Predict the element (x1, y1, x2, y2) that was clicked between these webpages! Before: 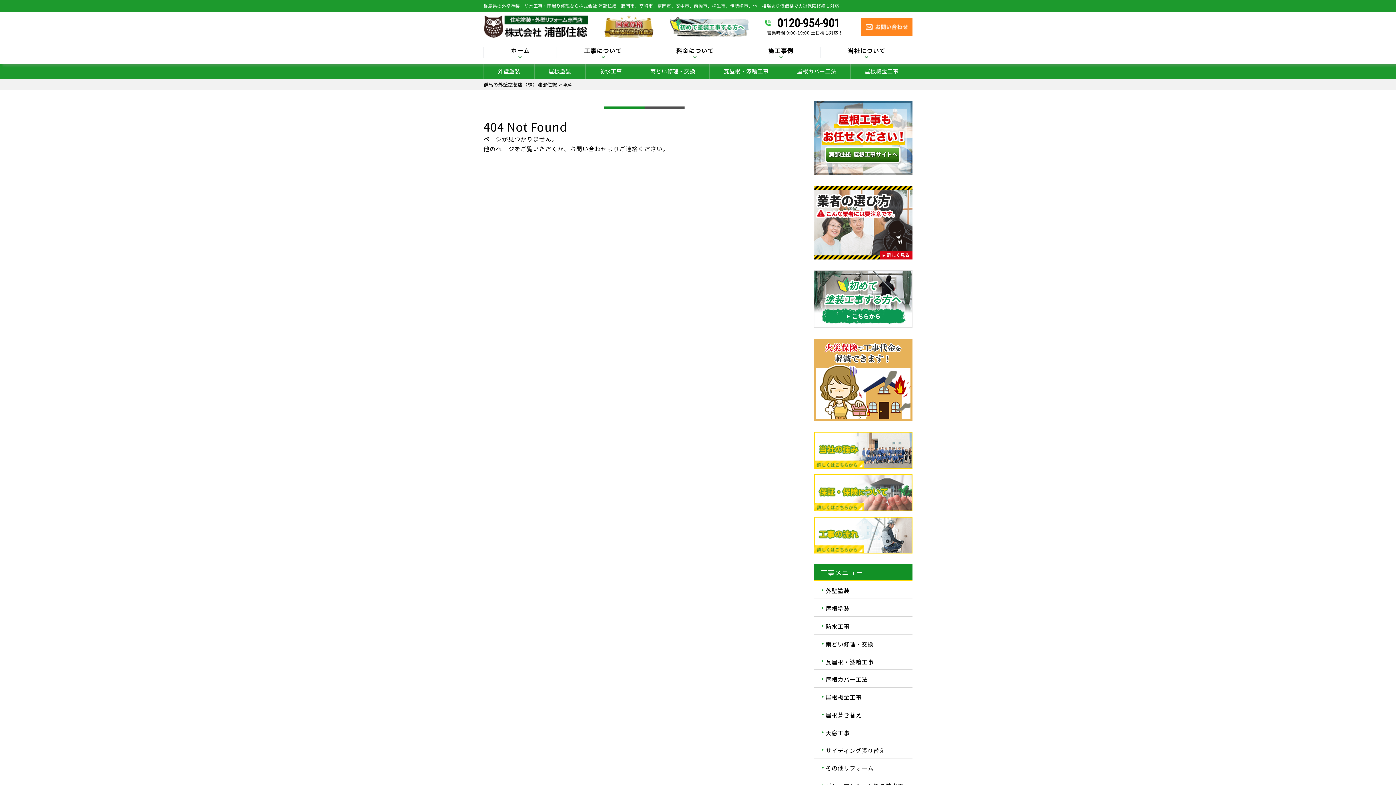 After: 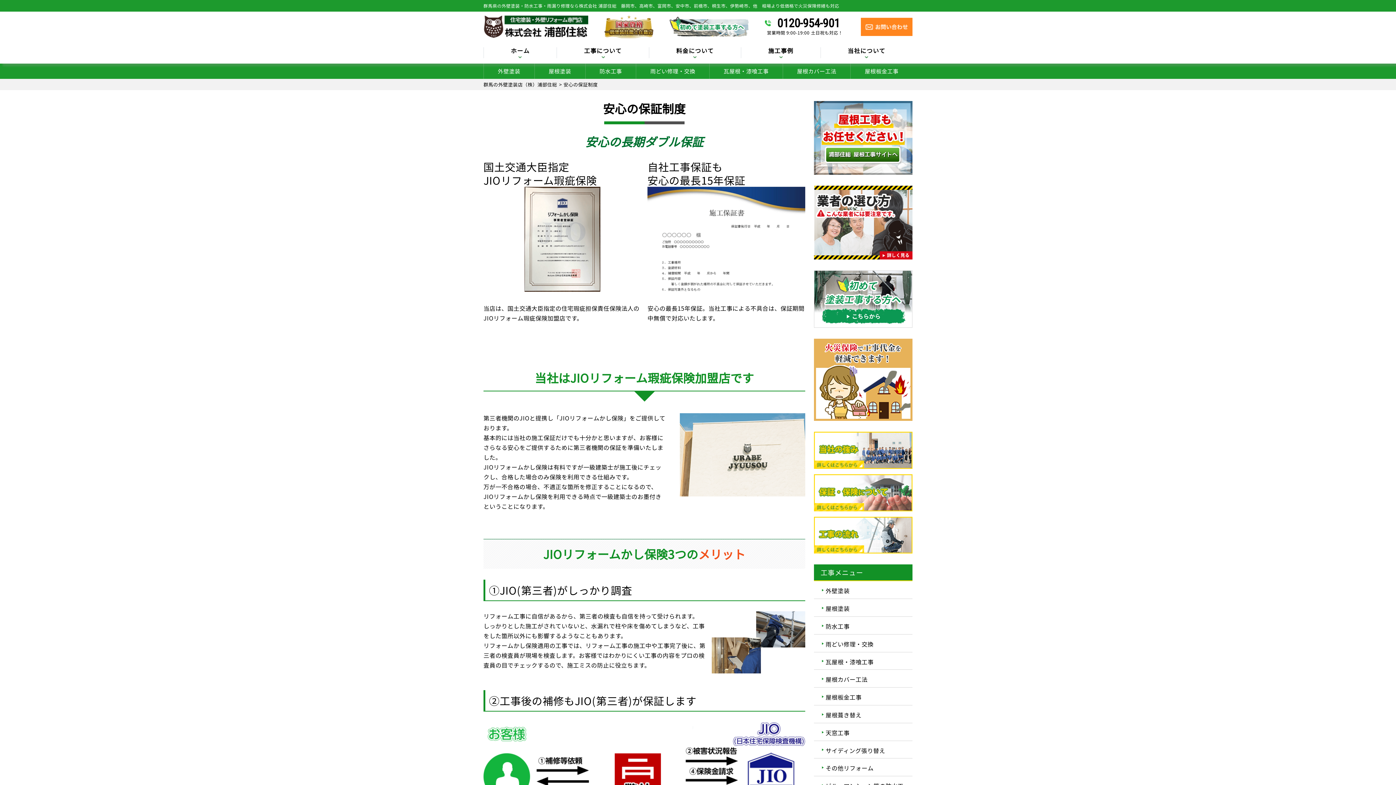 Action: bbox: (814, 502, 912, 511)